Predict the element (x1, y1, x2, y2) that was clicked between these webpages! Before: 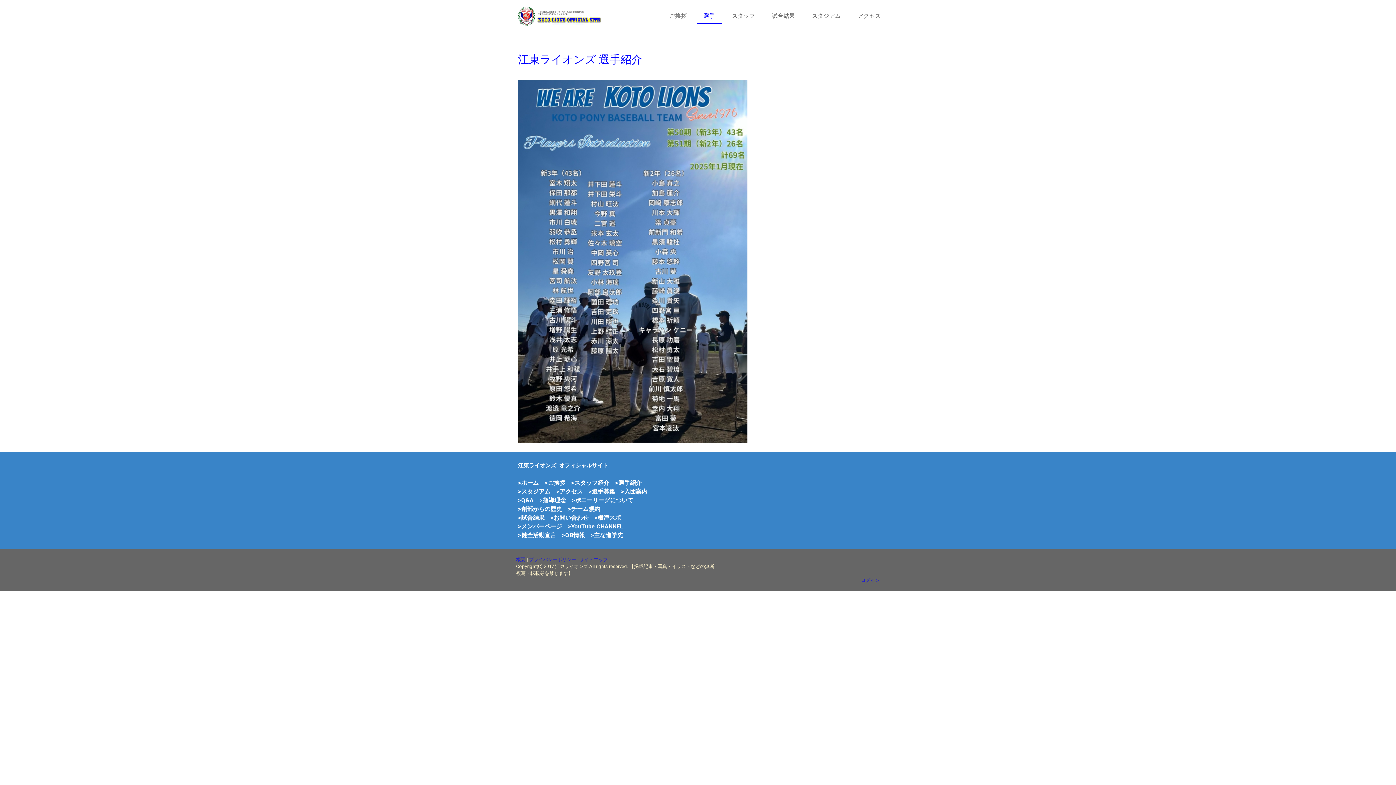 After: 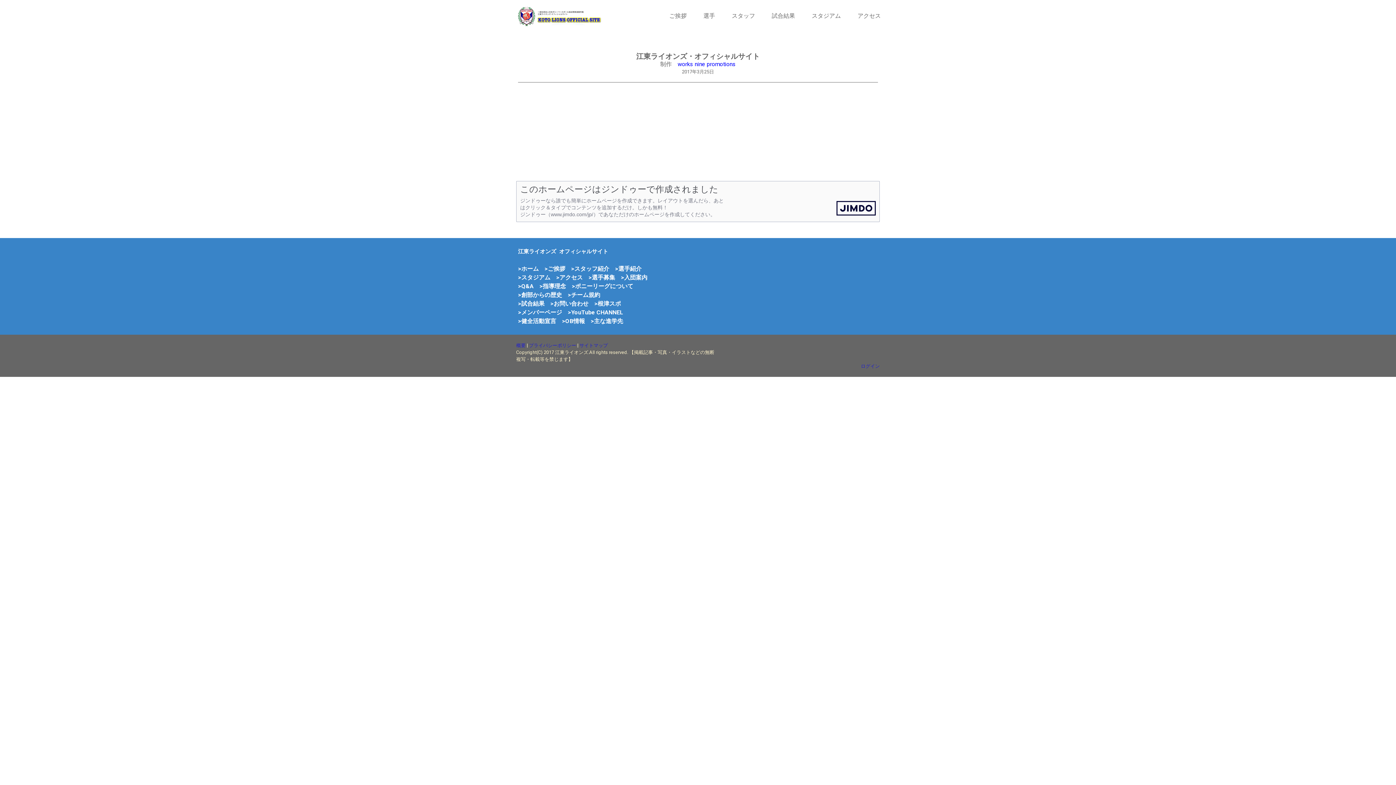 Action: bbox: (516, 557, 525, 562) label: 概要